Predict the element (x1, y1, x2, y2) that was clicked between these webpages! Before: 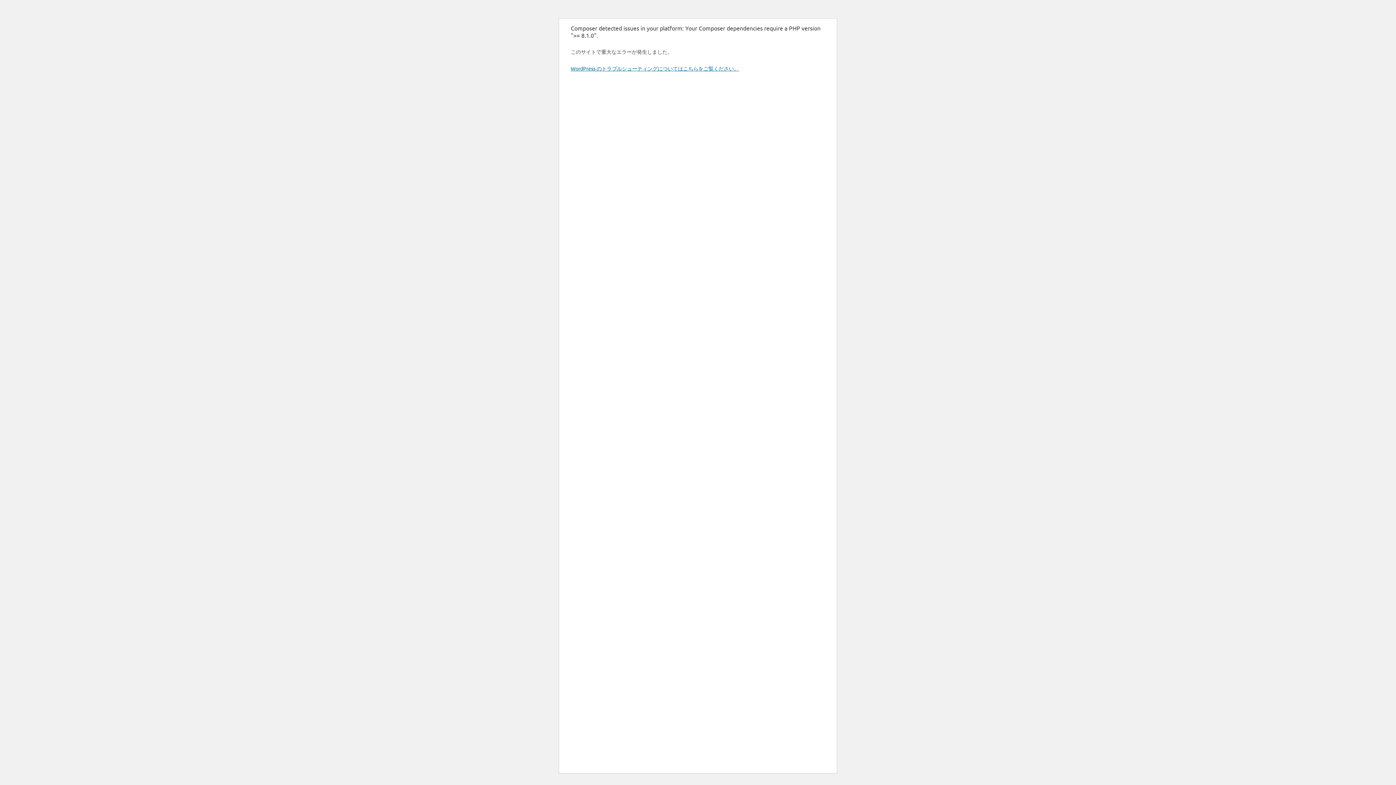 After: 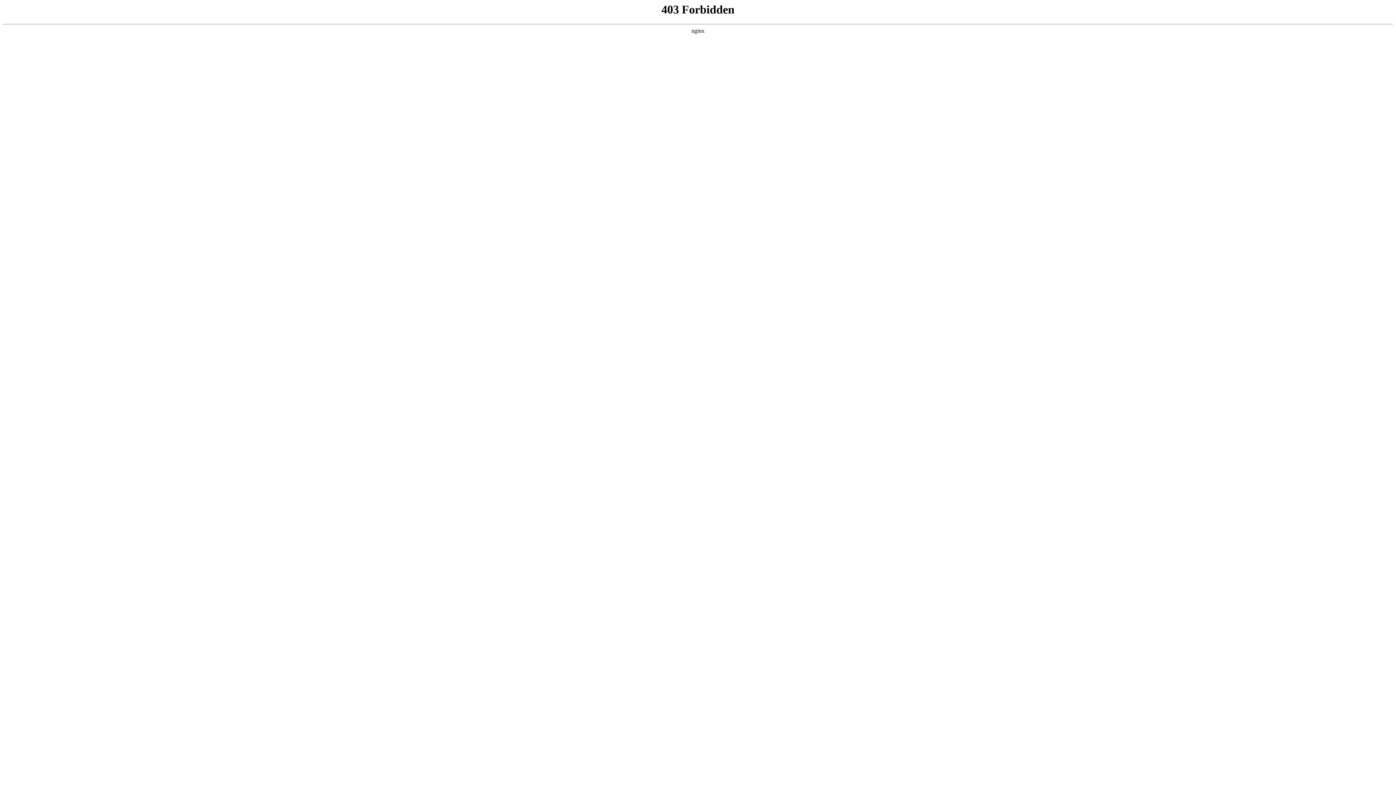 Action: bbox: (570, 65, 739, 71) label: WordPress のトラブルシューティングについてはこちらをご覧ください。